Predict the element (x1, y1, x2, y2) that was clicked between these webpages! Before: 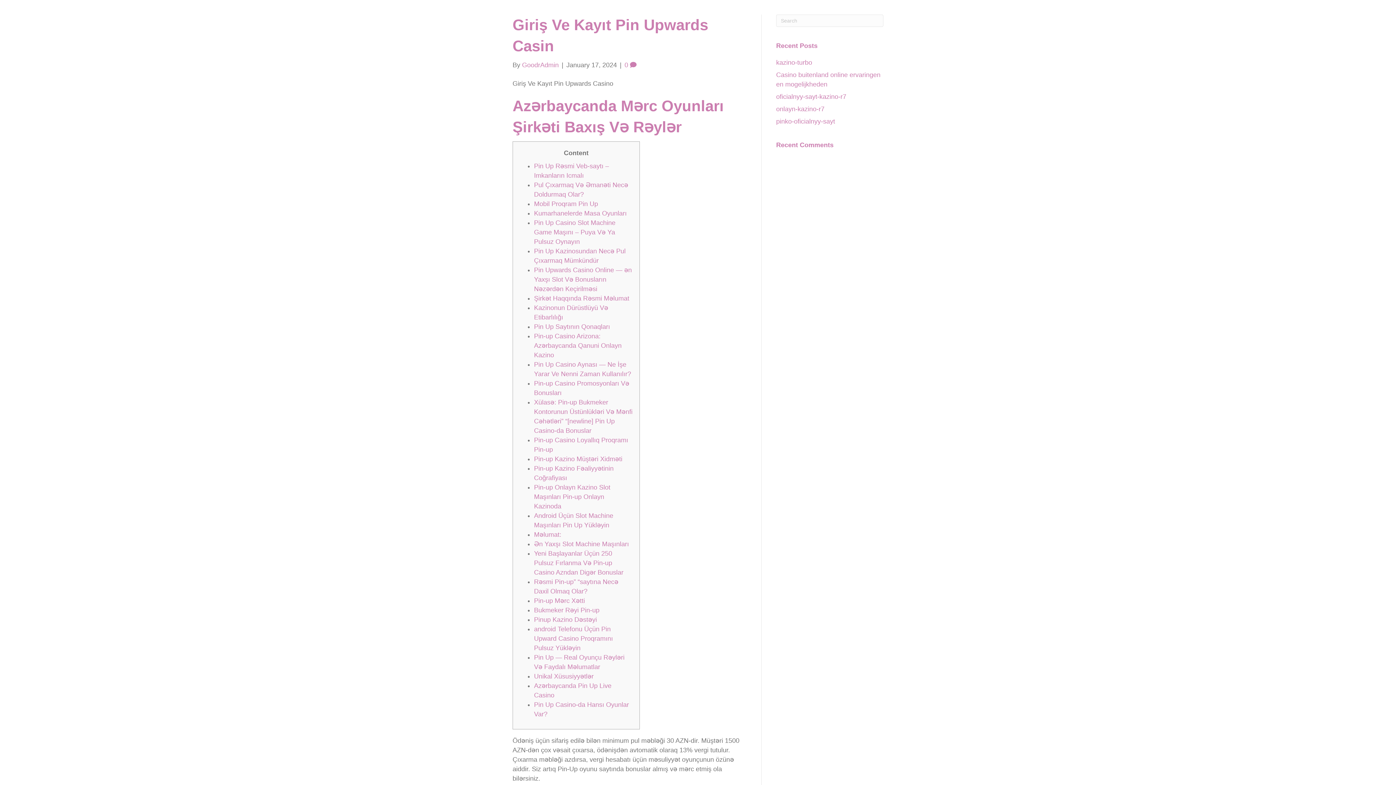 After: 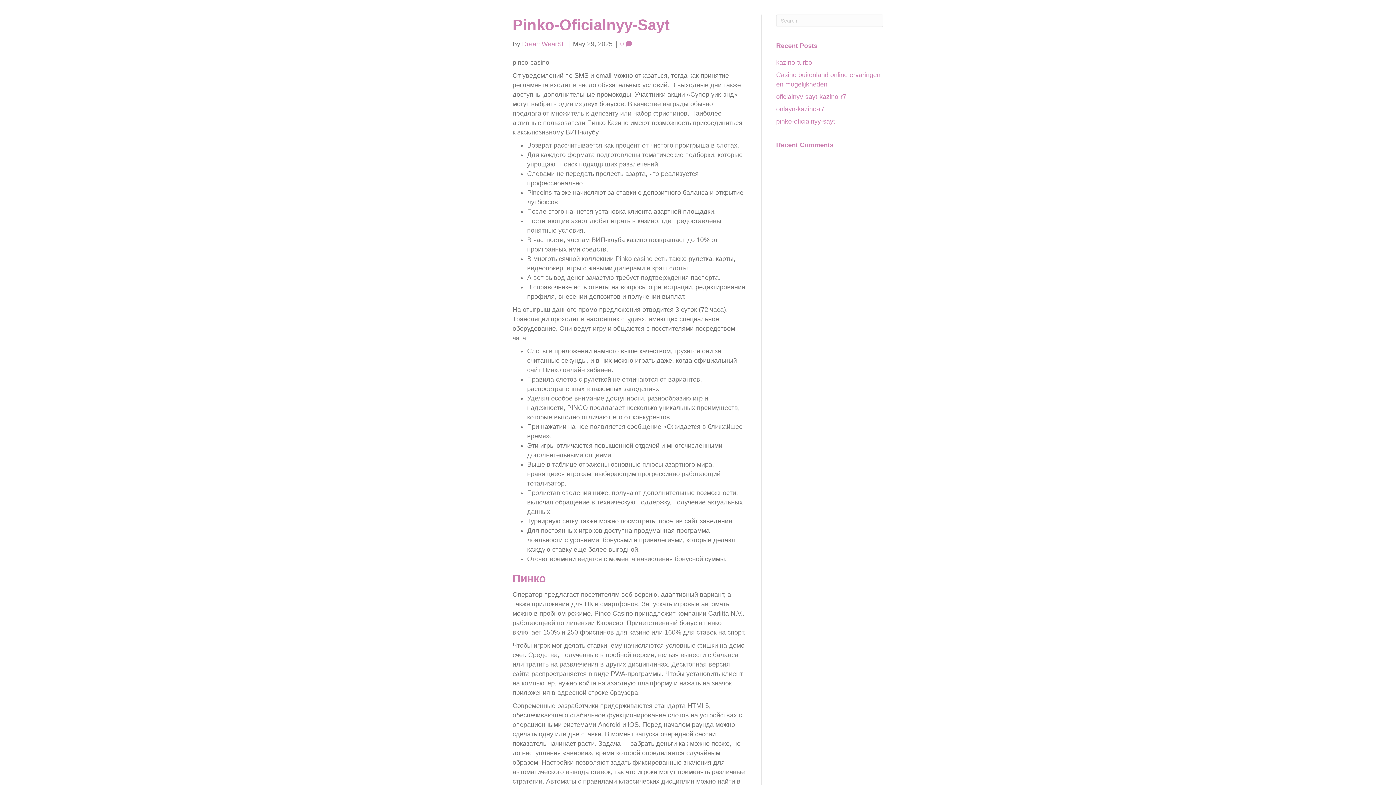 Action: bbox: (776, 117, 835, 125) label: pinko-oficialnyy-sayt